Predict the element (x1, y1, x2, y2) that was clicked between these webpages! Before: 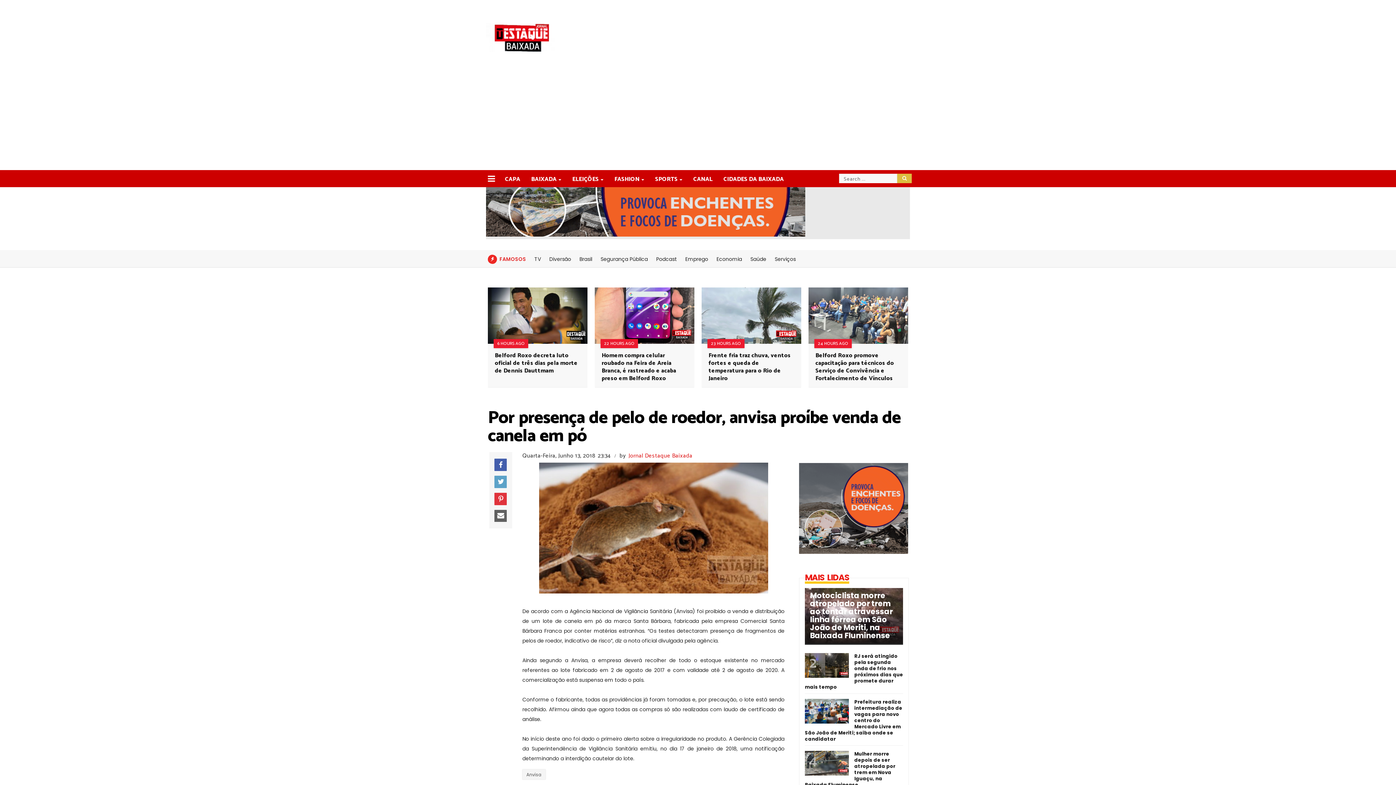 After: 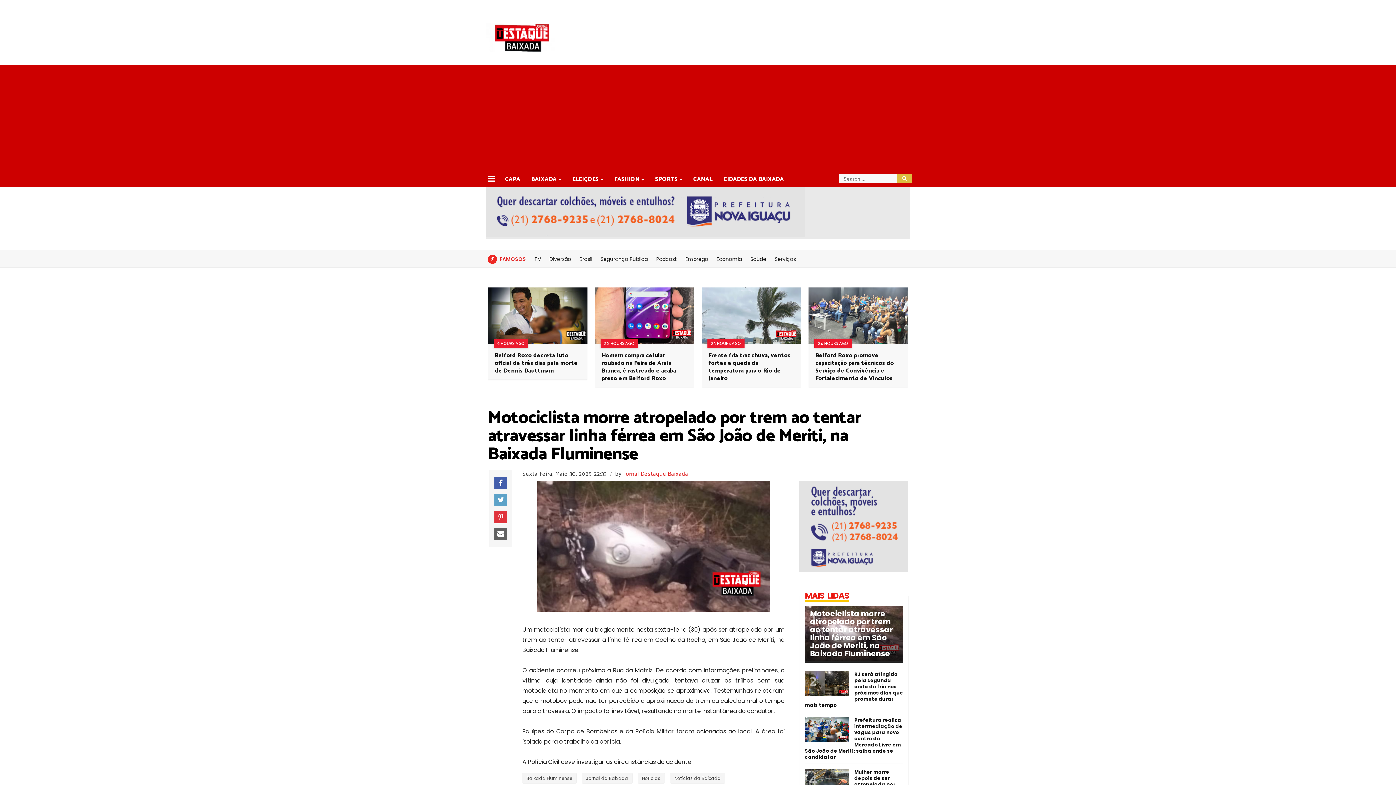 Action: label: Motociclista morre atropelado por trem ao tentar atravessar linha férrea em São João de Meriti, na Baixada Fluminense bbox: (805, 592, 903, 640)